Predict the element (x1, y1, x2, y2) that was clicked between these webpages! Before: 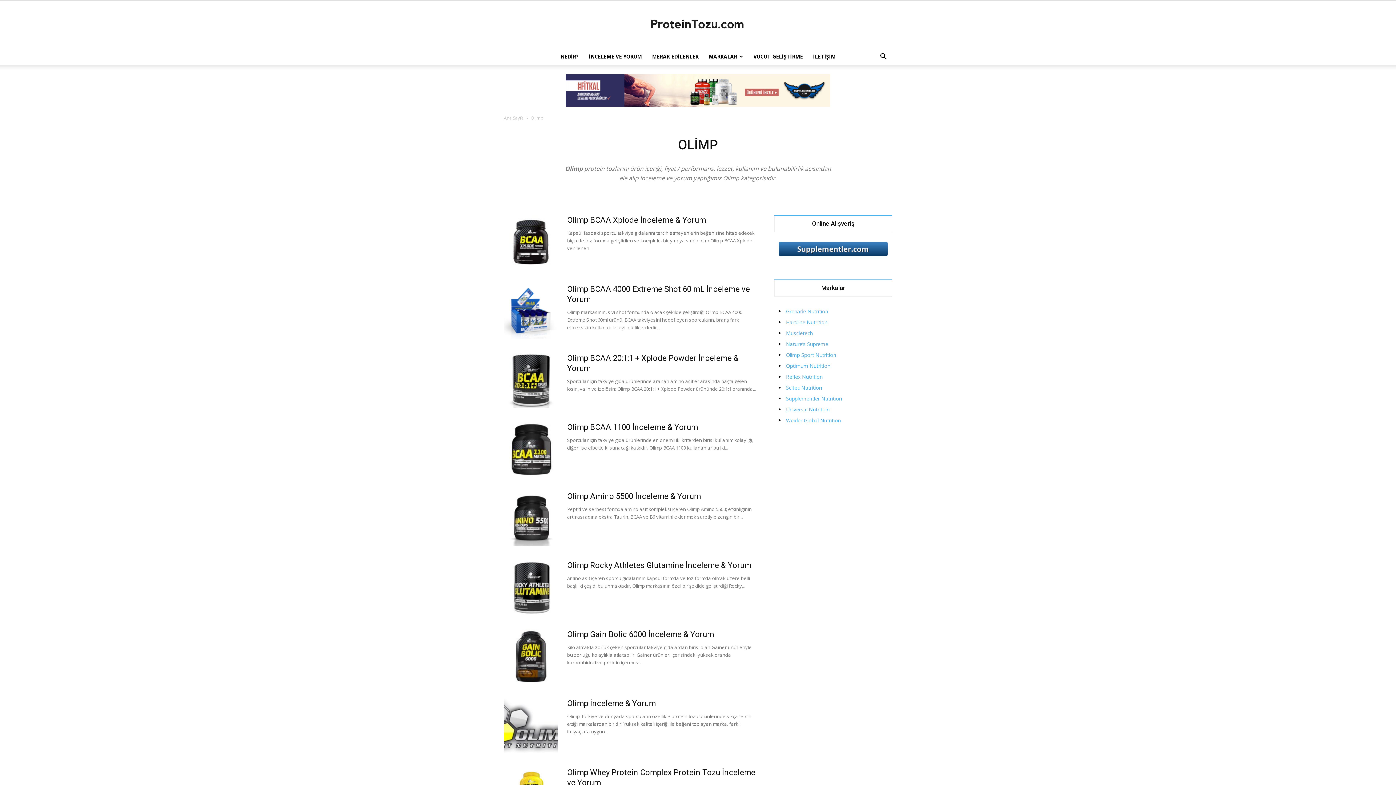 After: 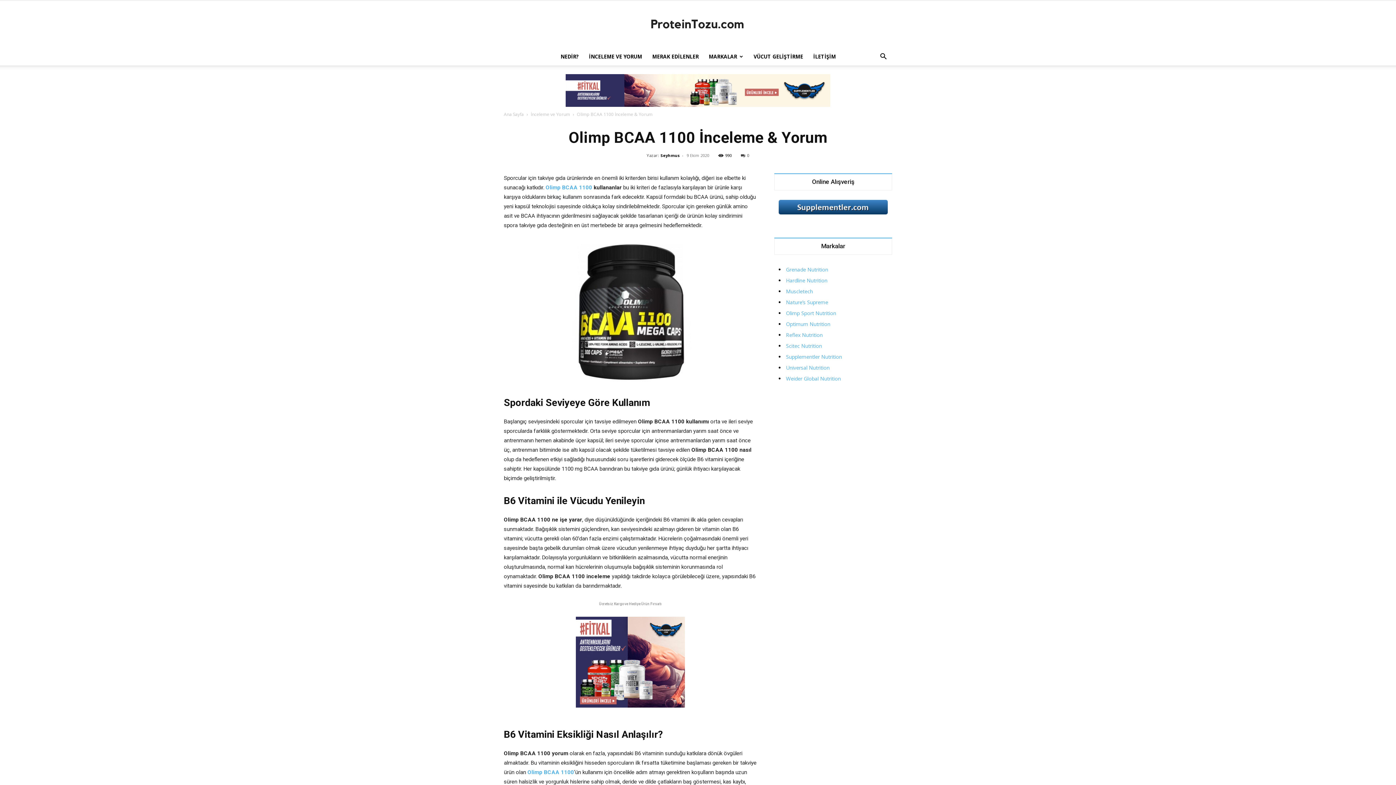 Action: bbox: (504, 422, 558, 477)